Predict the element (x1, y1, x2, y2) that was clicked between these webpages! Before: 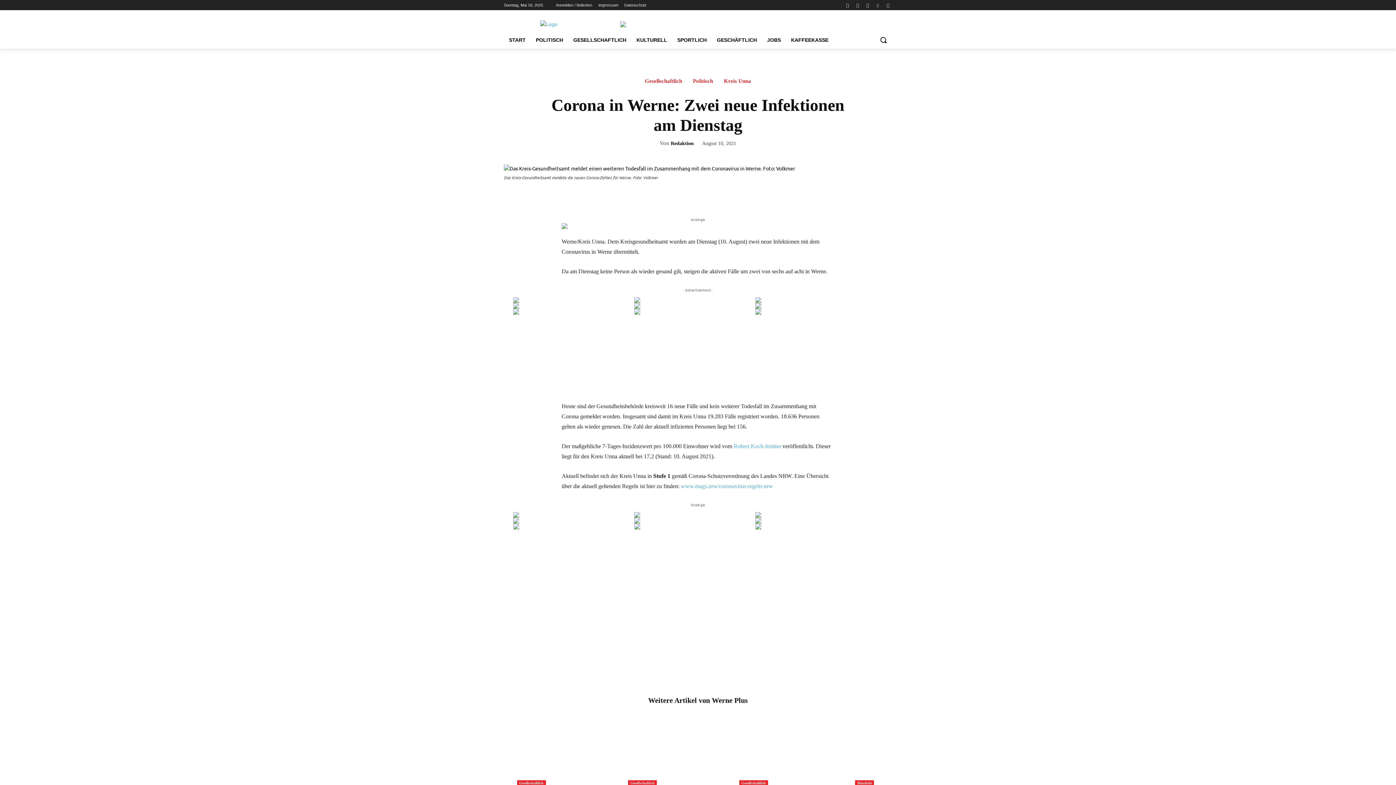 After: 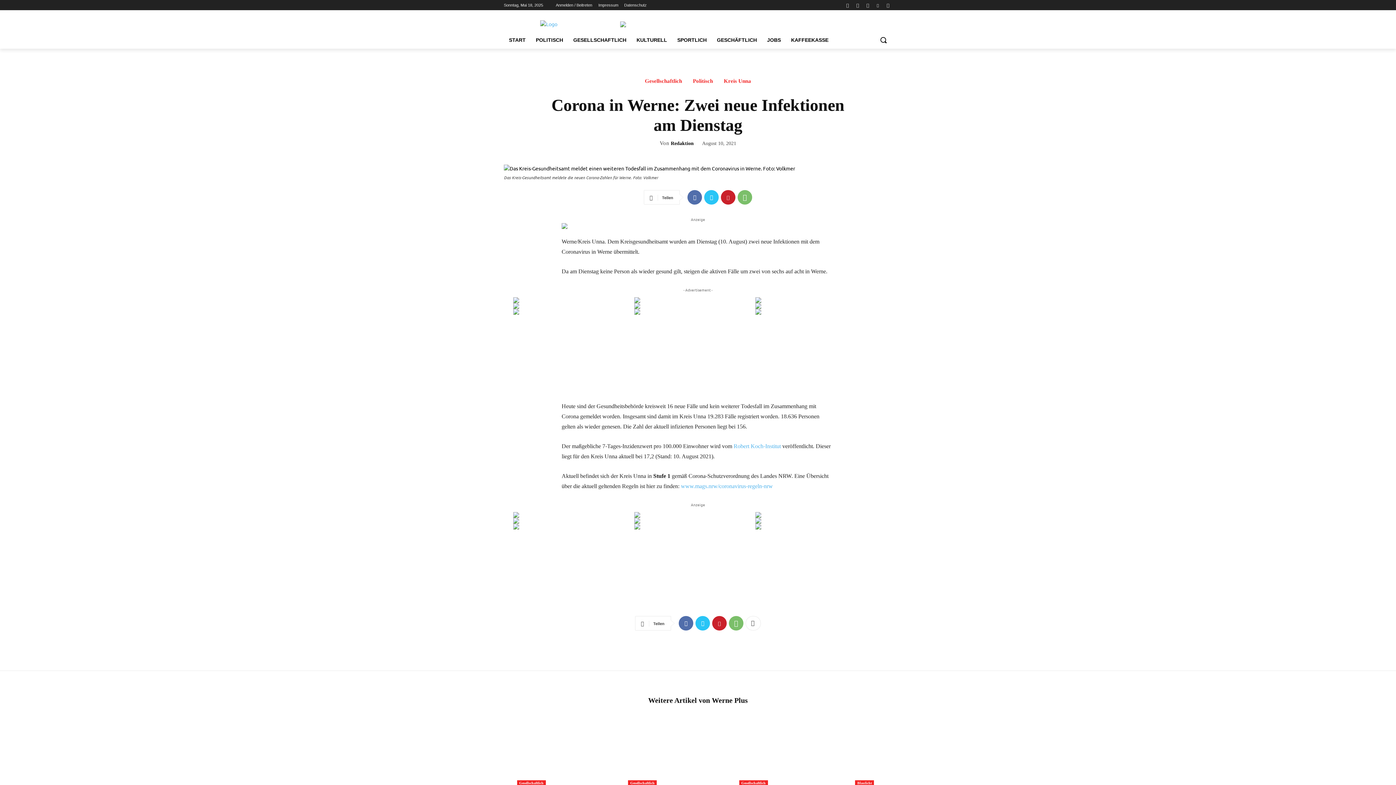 Action: bbox: (745, 616, 761, 631)